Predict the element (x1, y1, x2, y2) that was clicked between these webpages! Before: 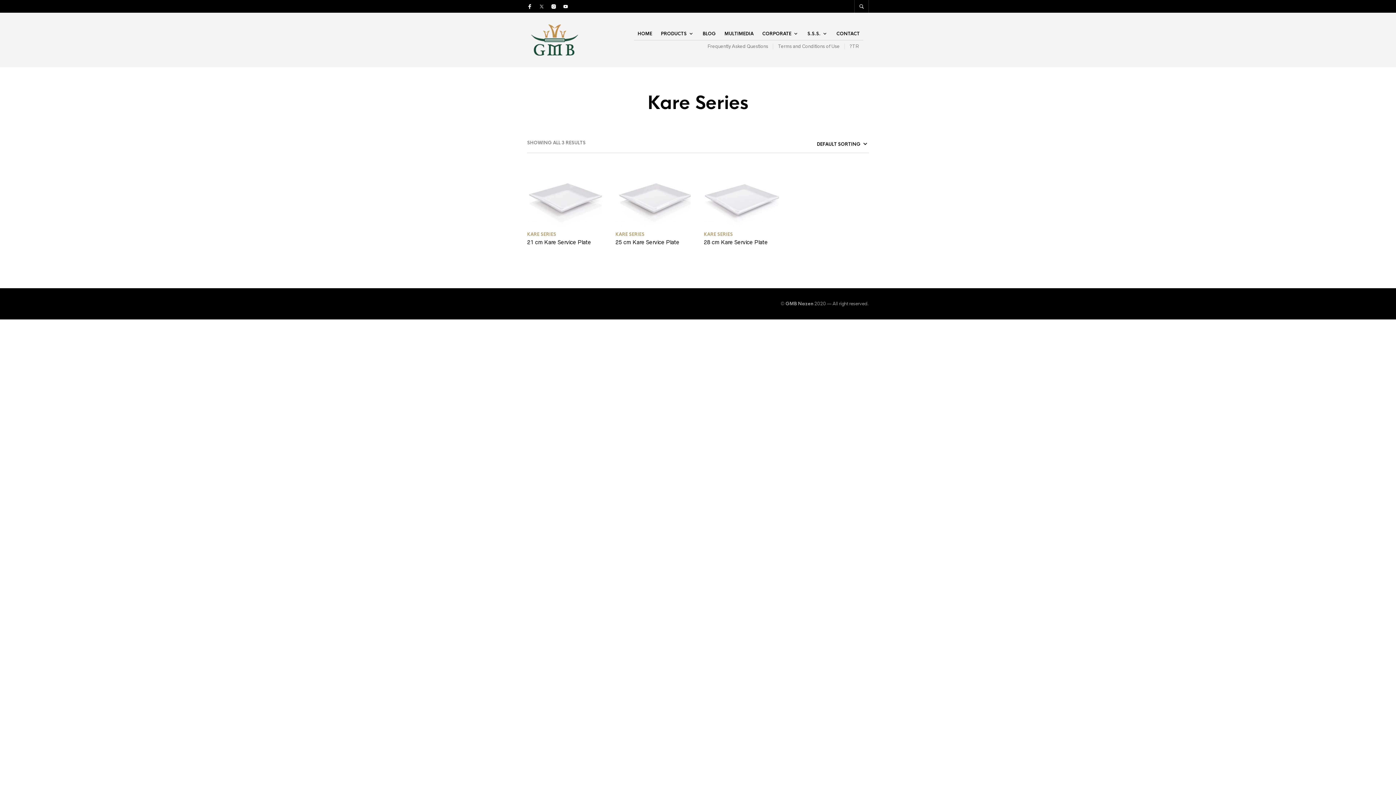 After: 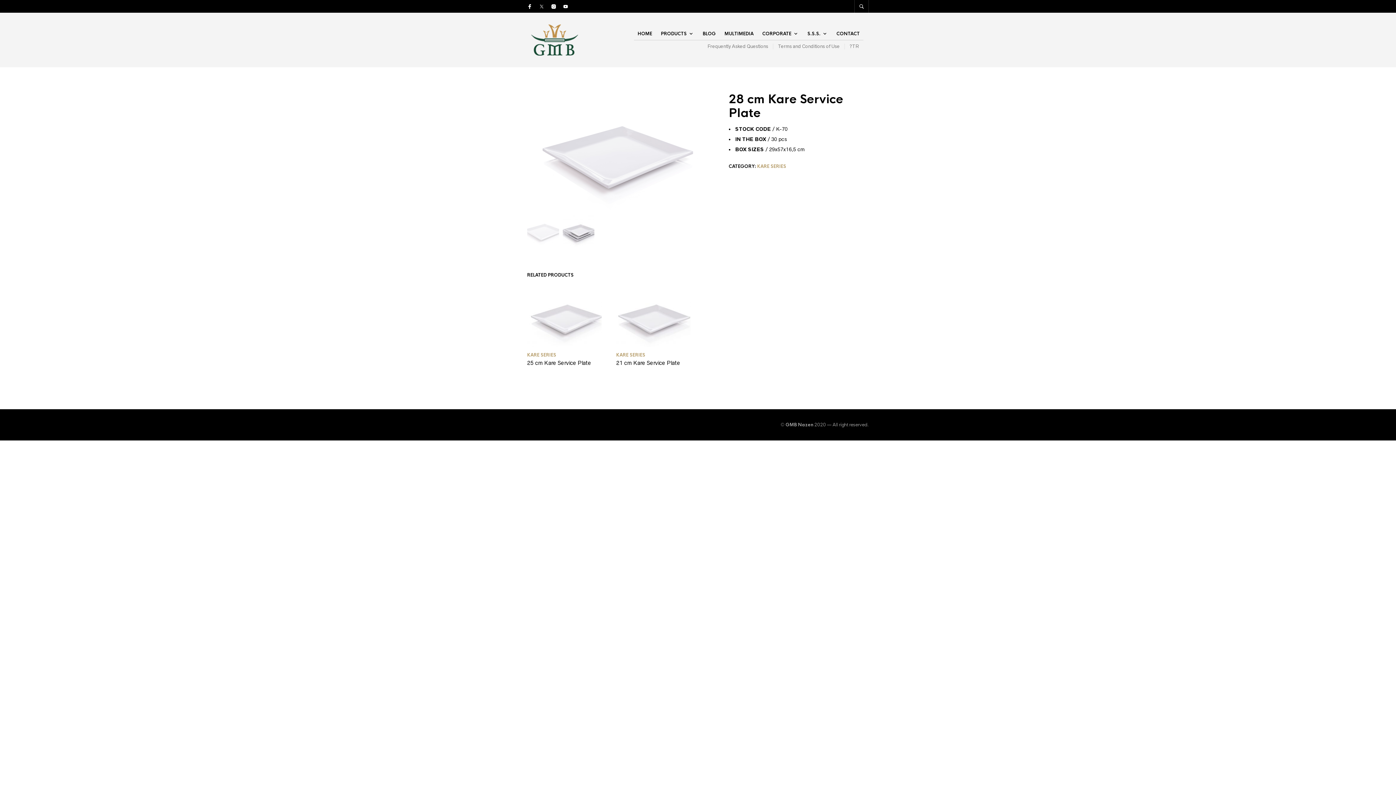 Action: bbox: (703, 231, 733, 237) label: KARE SERIES